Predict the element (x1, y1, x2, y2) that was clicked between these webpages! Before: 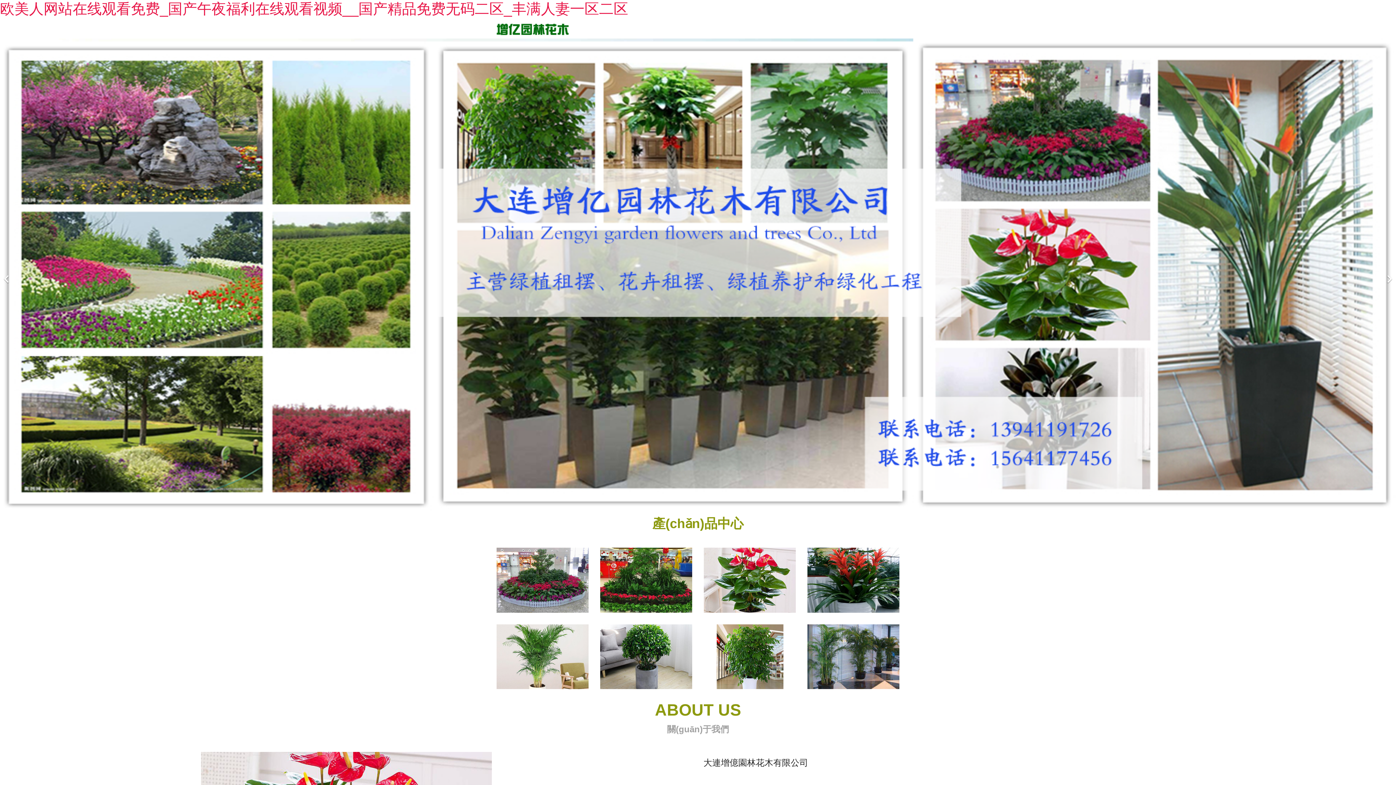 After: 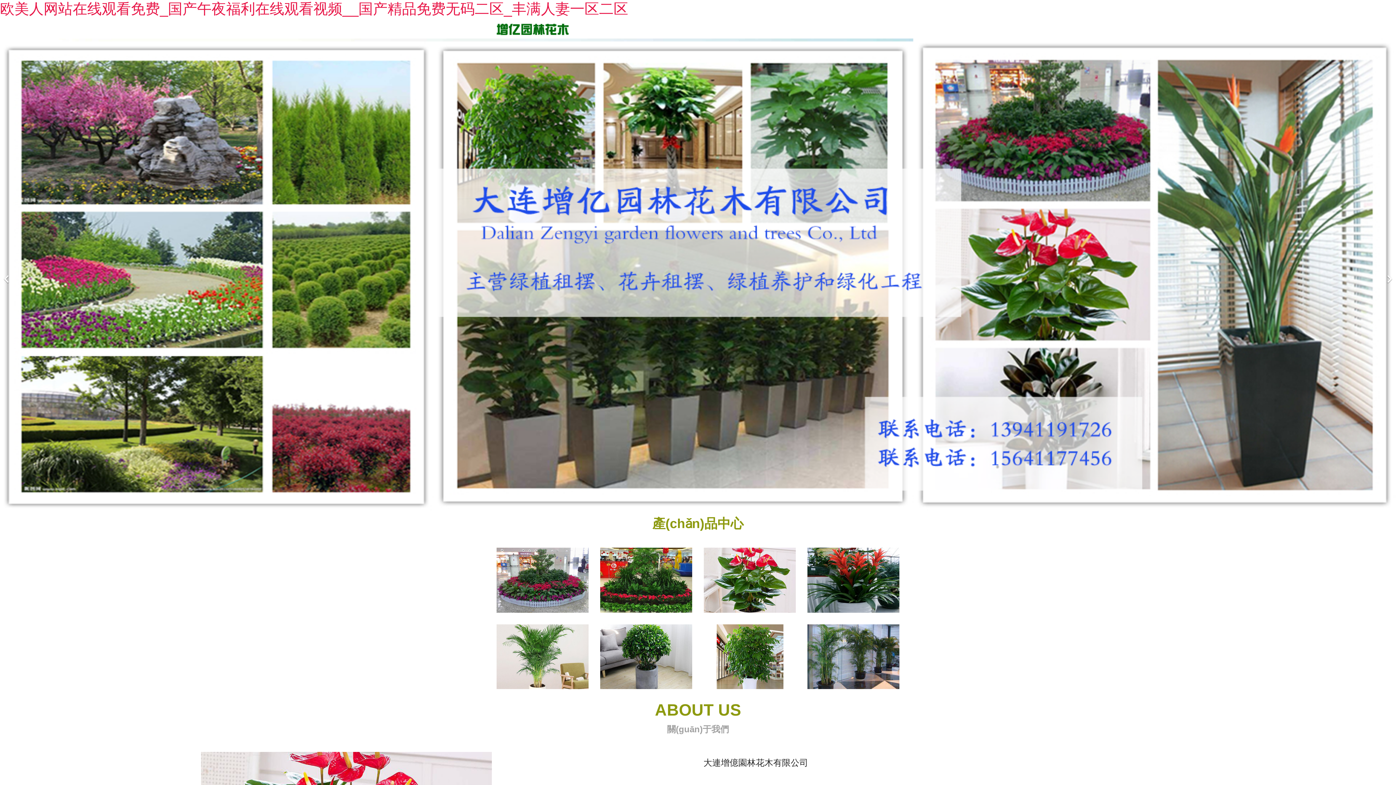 Action: bbox: (0, 0, 628, 16) label: 欧美人网站在线观看免费_国产午夜福利在线观看视频__国产精品免费无码二区_丰满人妻一区二区